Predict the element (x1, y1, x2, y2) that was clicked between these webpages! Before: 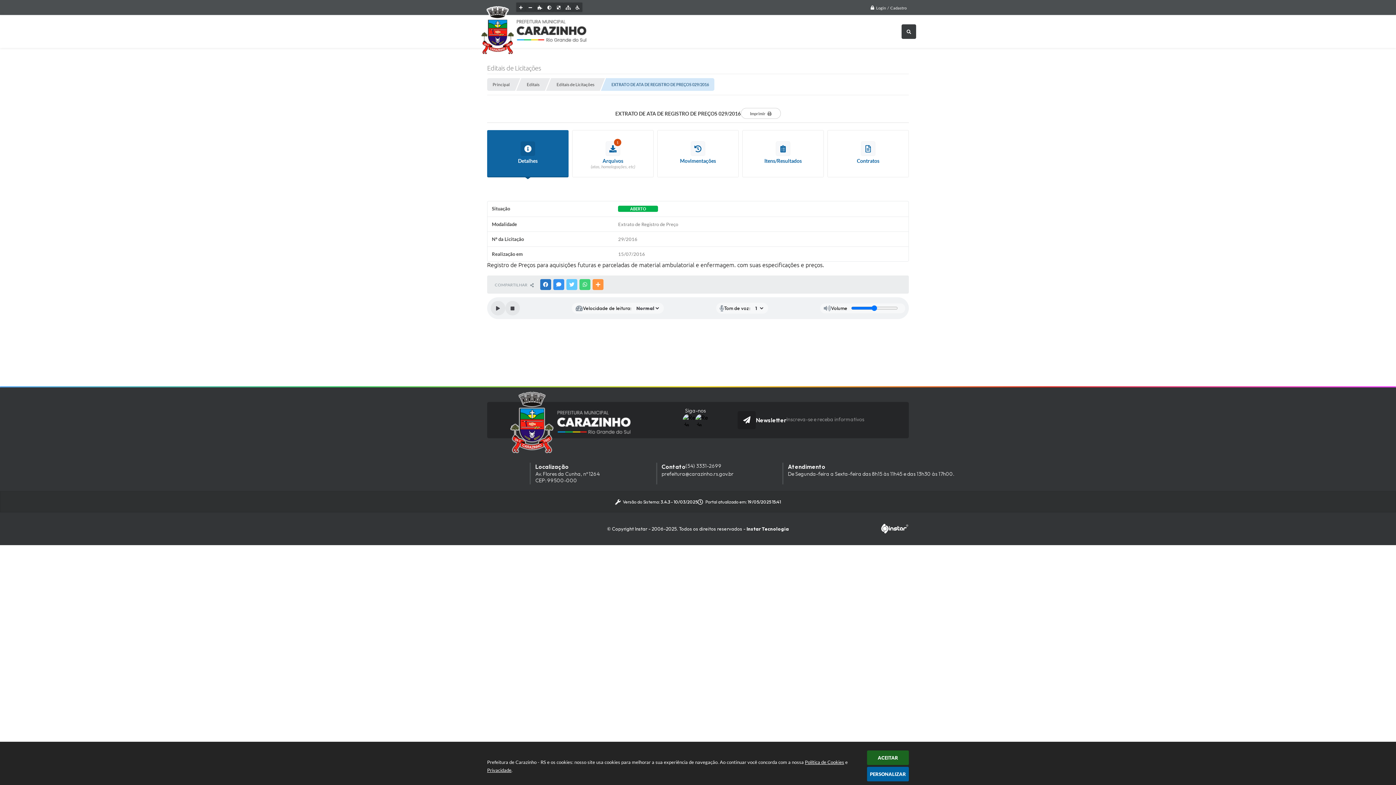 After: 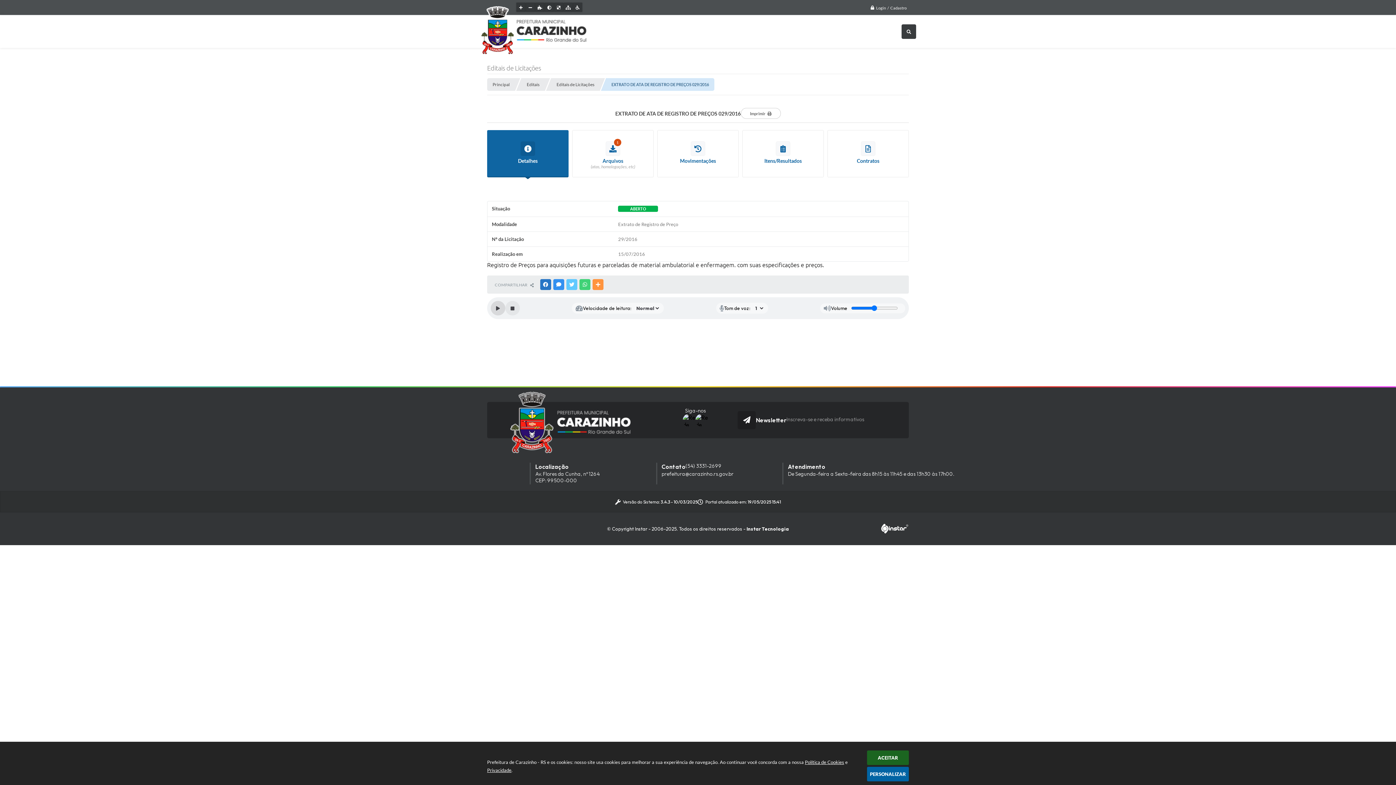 Action: label: Play bbox: (490, 301, 505, 315)